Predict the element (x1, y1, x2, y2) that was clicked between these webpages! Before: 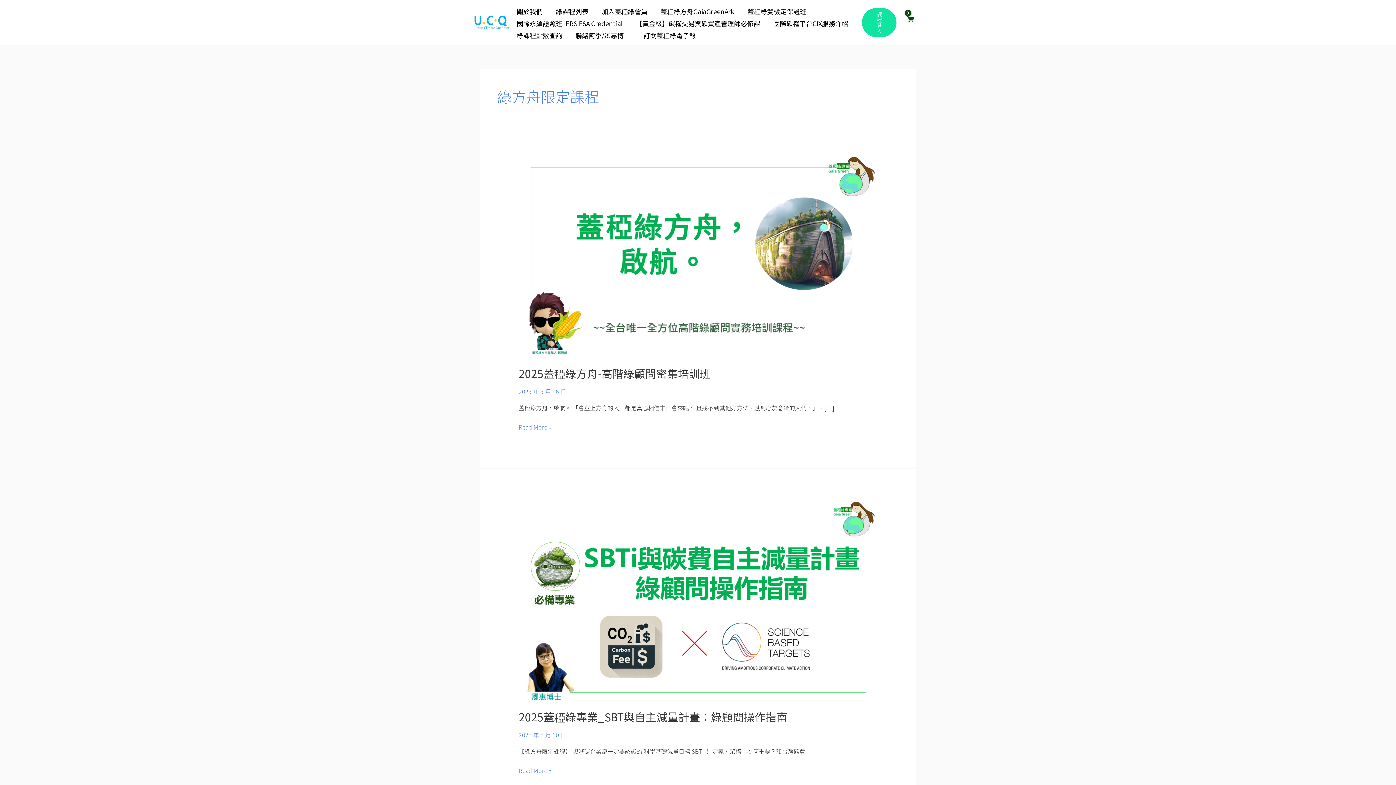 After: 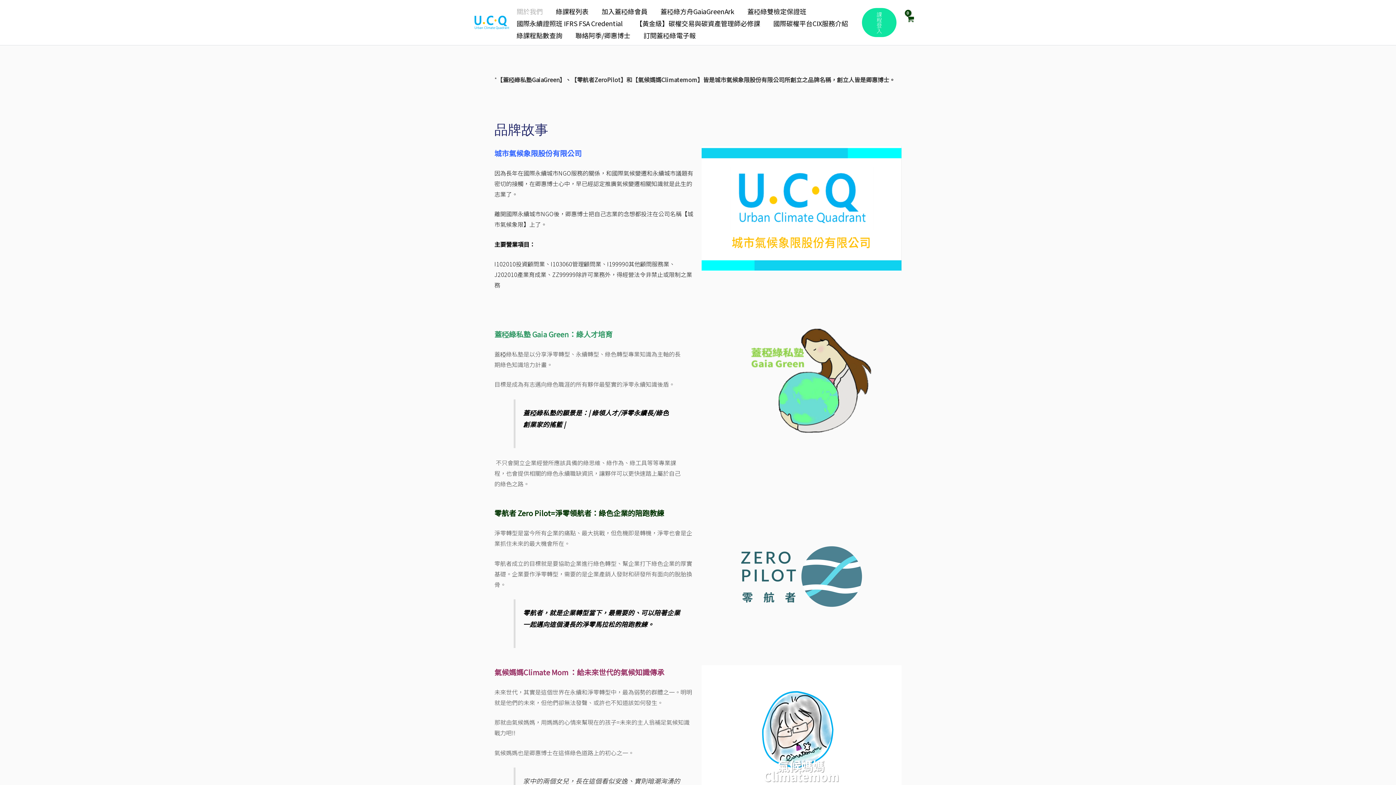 Action: label: 關於我們 bbox: (510, 5, 549, 17)